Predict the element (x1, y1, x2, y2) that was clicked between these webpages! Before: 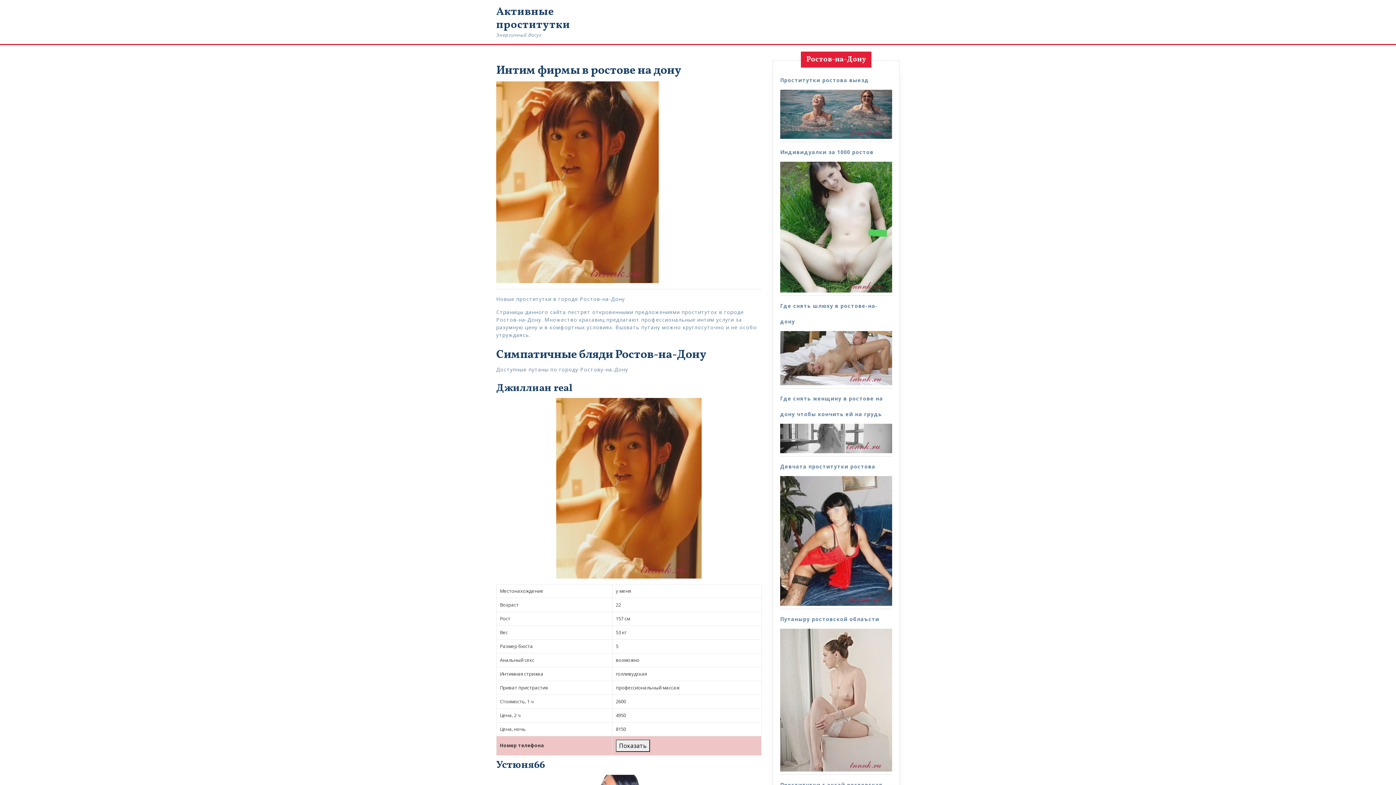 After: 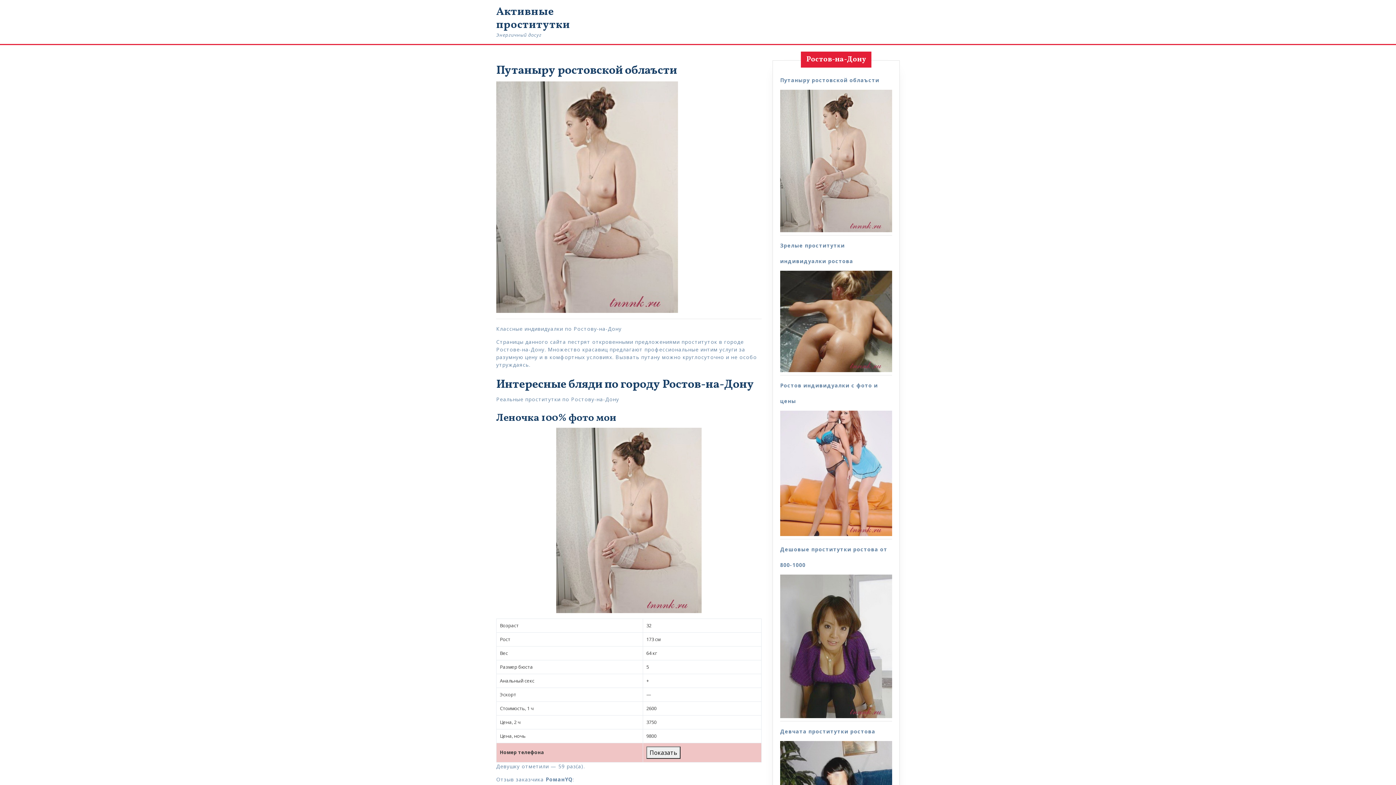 Action: label: Путаныру ростовской облаъсти bbox: (780, 616, 879, 622)